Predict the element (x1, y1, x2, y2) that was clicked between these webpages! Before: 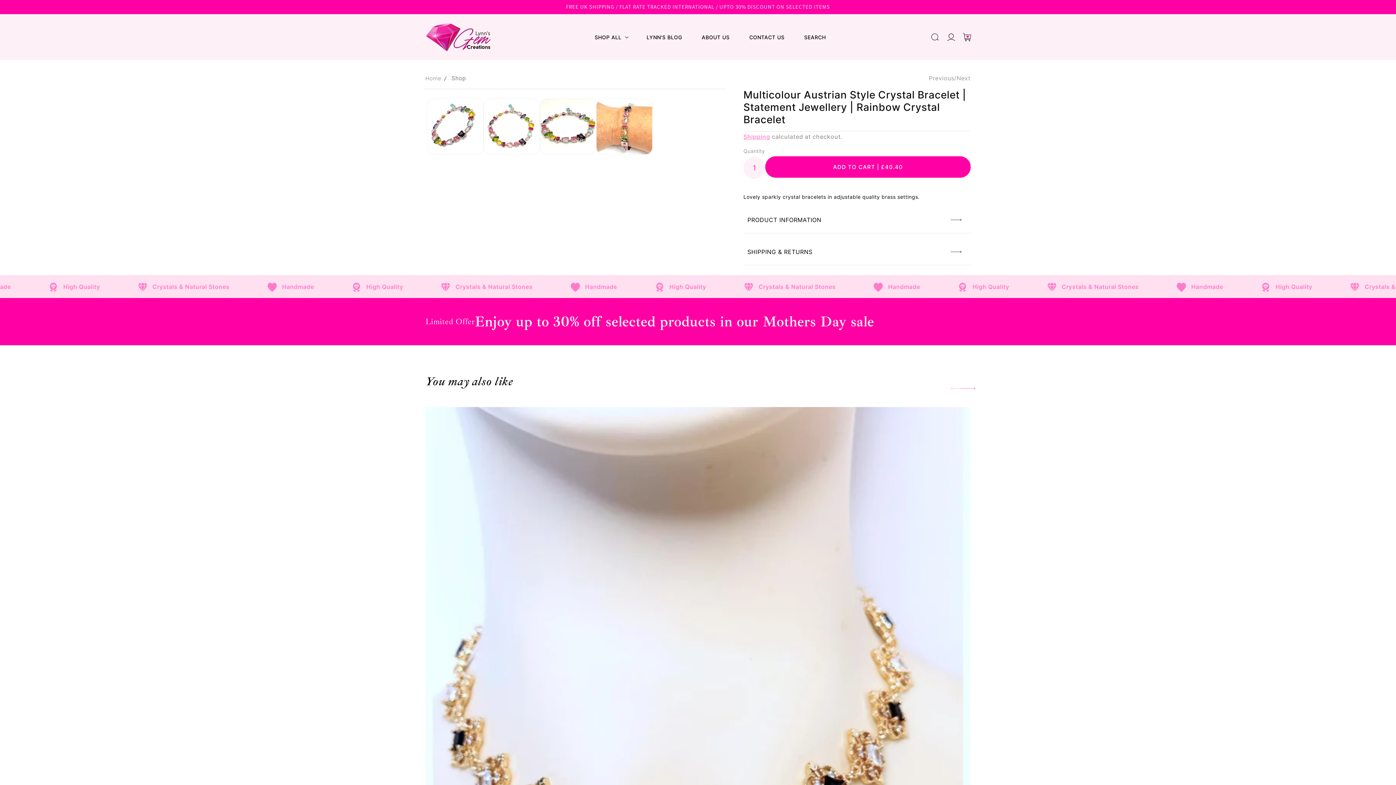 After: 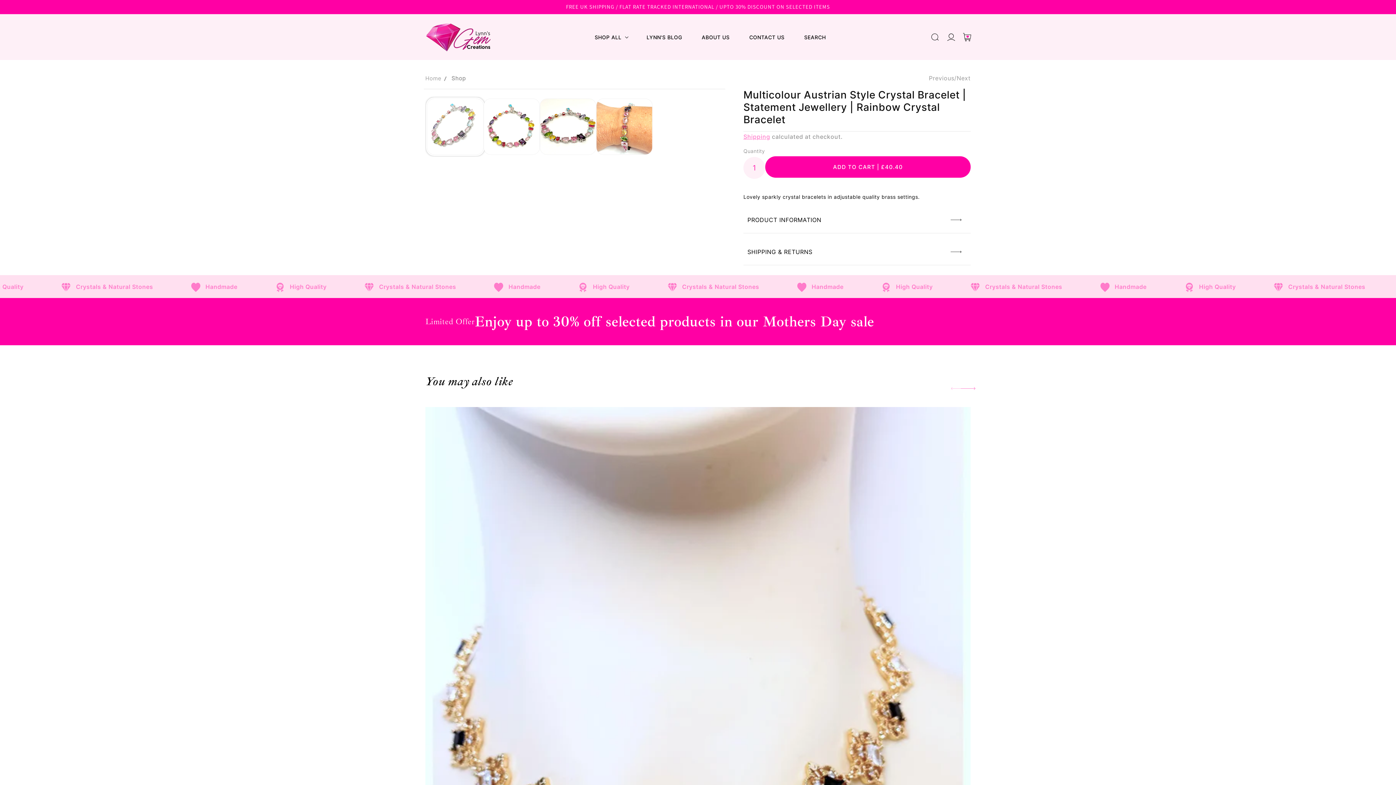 Action: label: Load image 1 in gallery view bbox: (427, 98, 483, 154)